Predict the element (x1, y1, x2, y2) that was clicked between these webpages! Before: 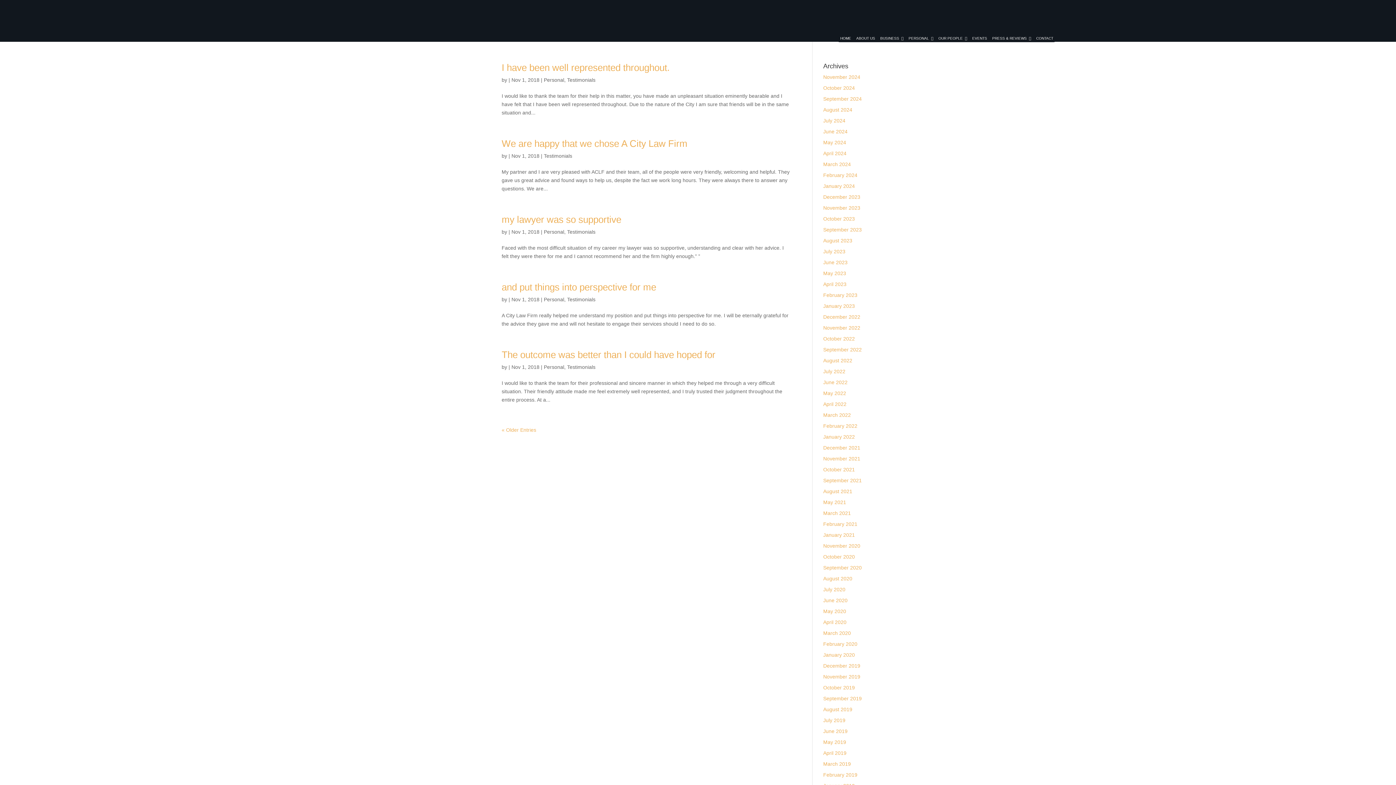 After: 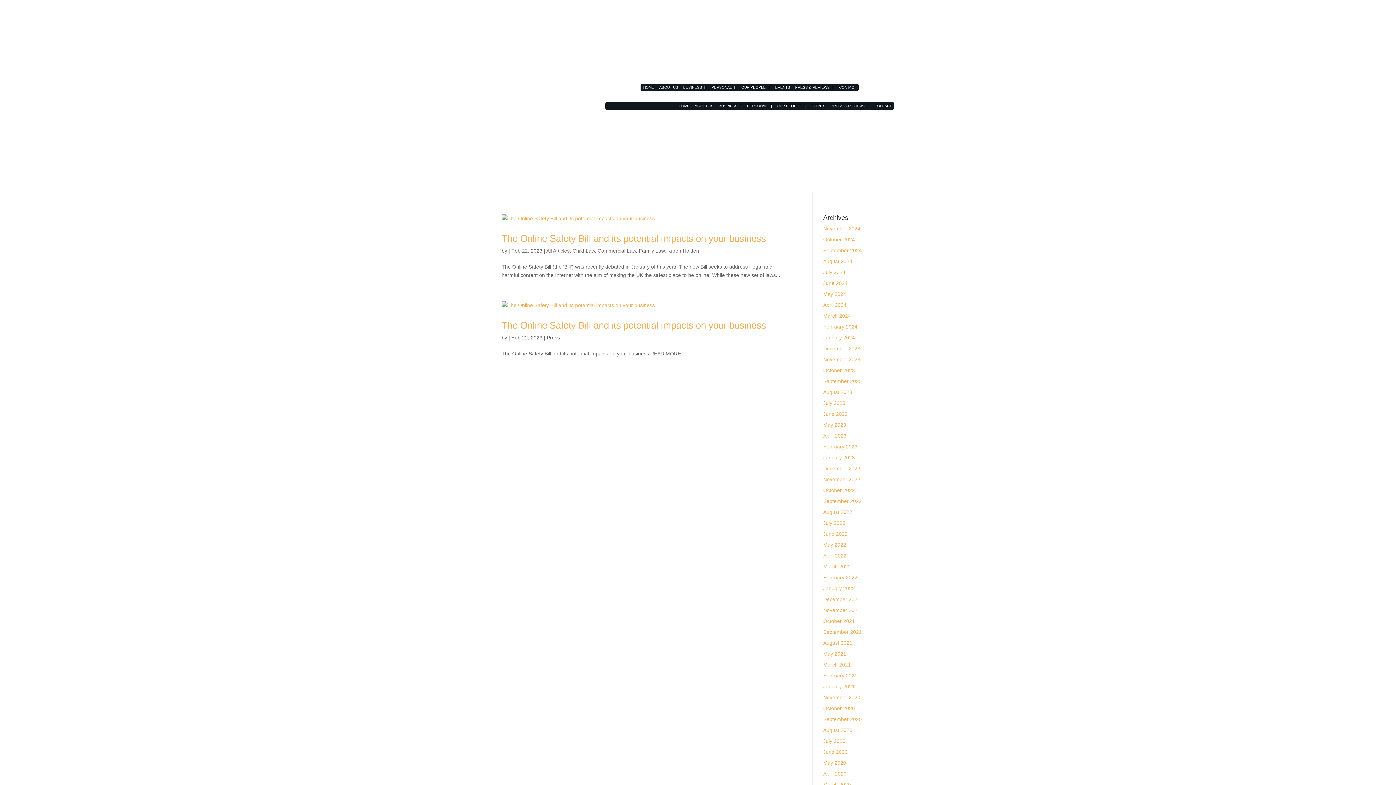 Action: bbox: (823, 292, 857, 298) label: February 2023